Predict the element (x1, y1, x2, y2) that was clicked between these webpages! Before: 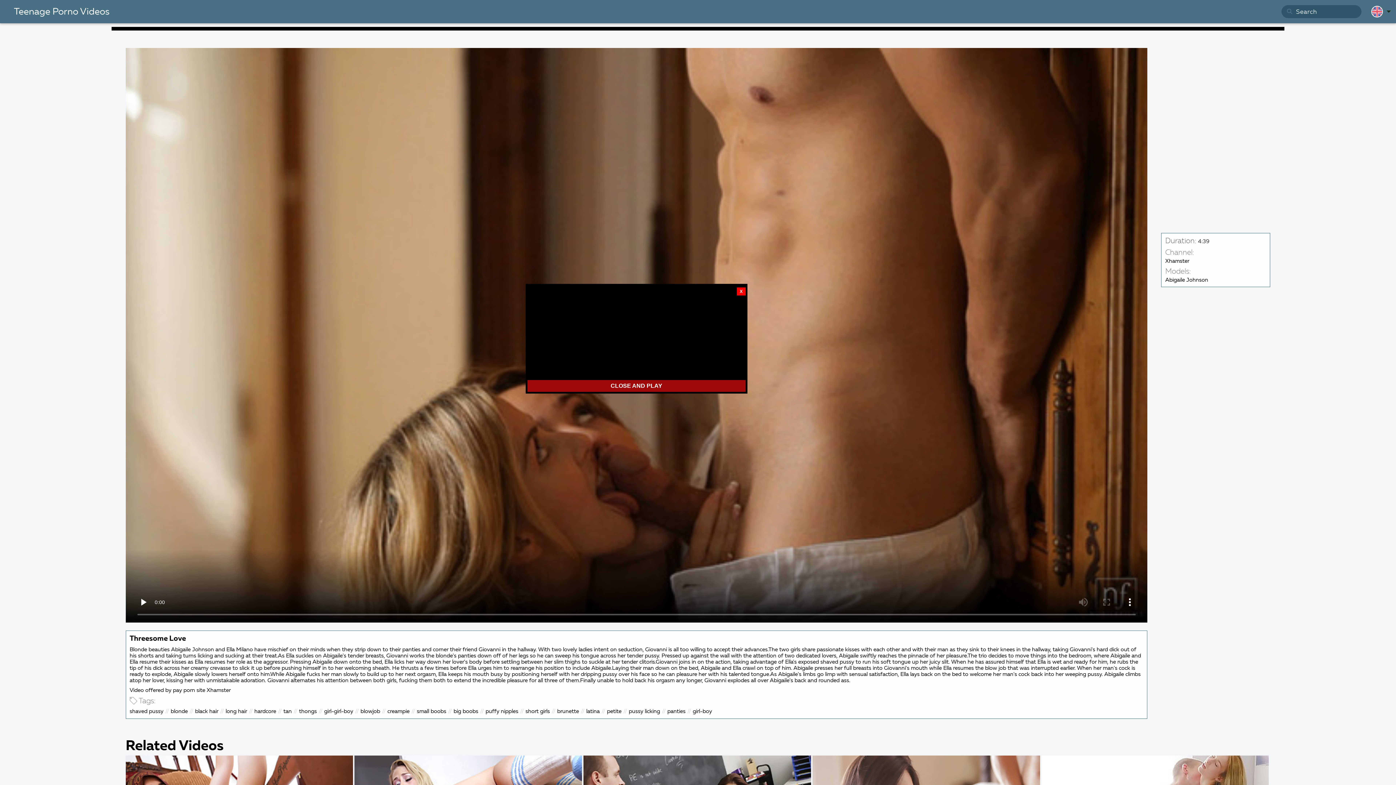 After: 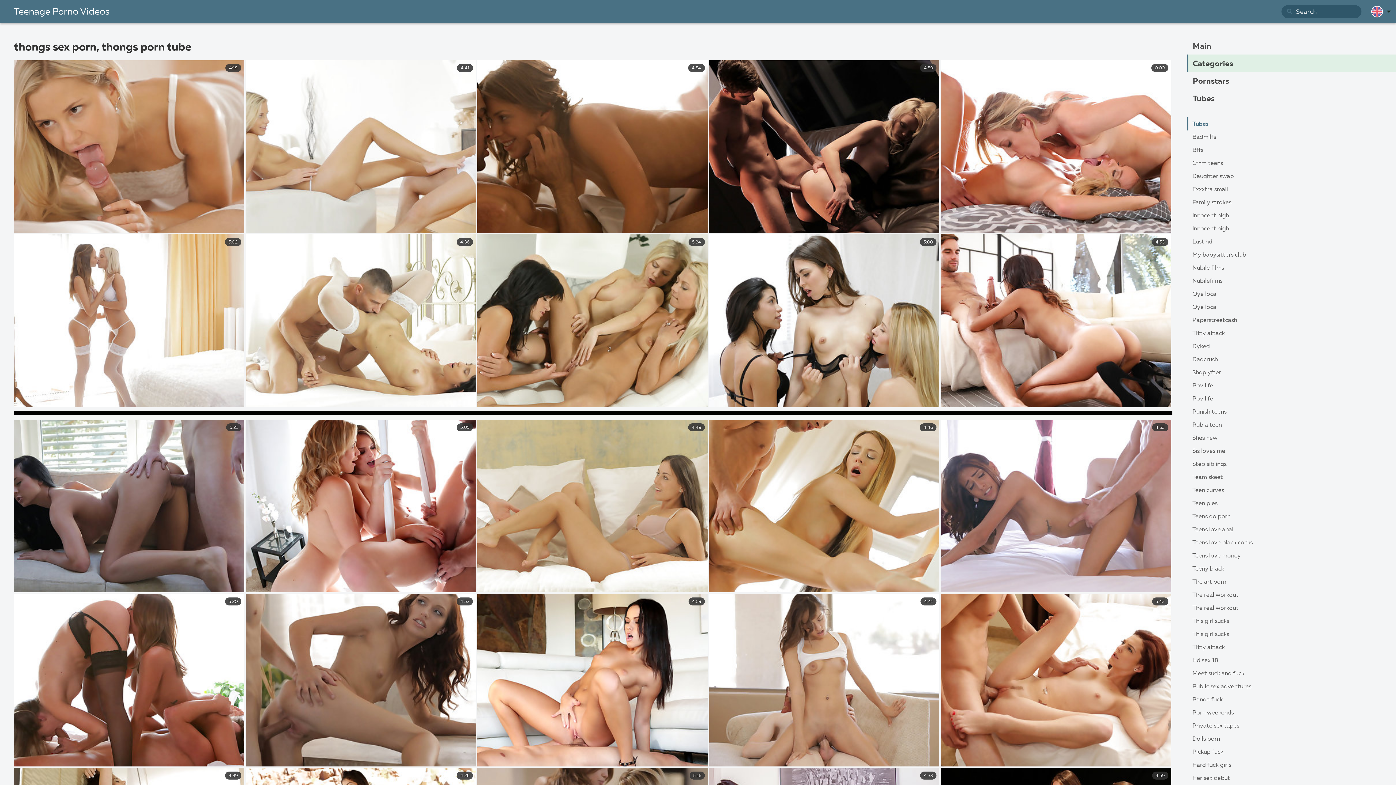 Action: label: thongs bbox: (299, 707, 316, 716)